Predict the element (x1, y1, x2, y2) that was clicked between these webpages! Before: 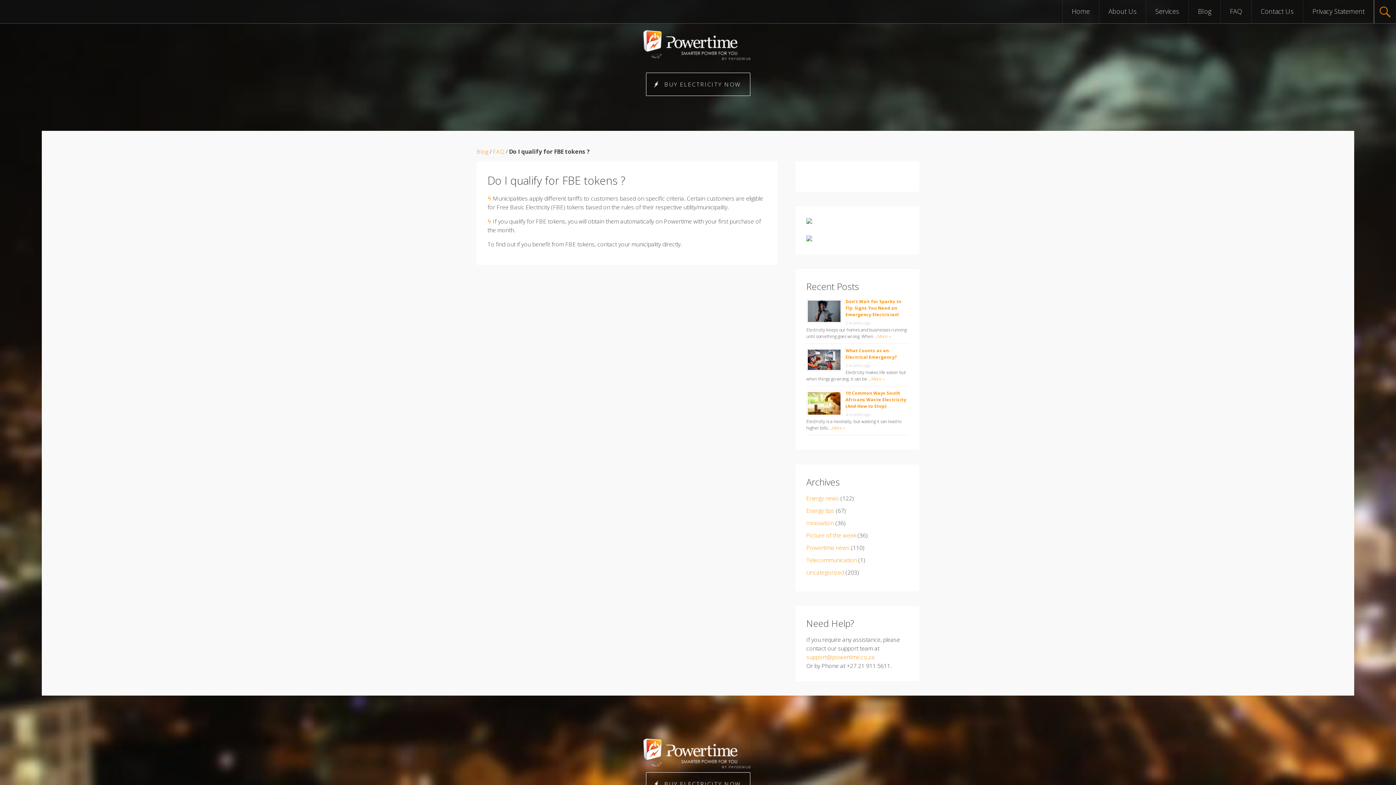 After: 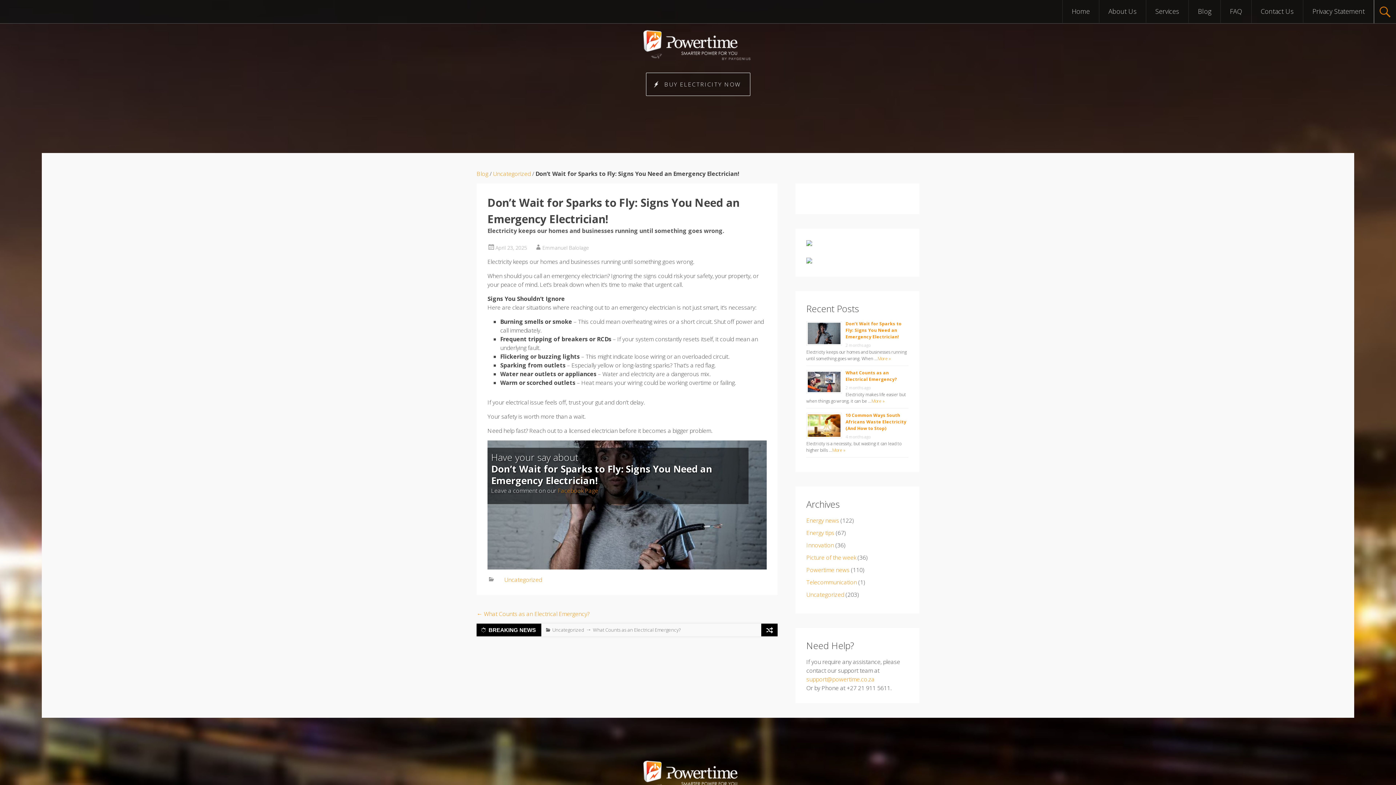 Action: label: Don’t Wait for Sparks to Fly: Signs You Need an Emergency Electrician! bbox: (845, 298, 901, 317)